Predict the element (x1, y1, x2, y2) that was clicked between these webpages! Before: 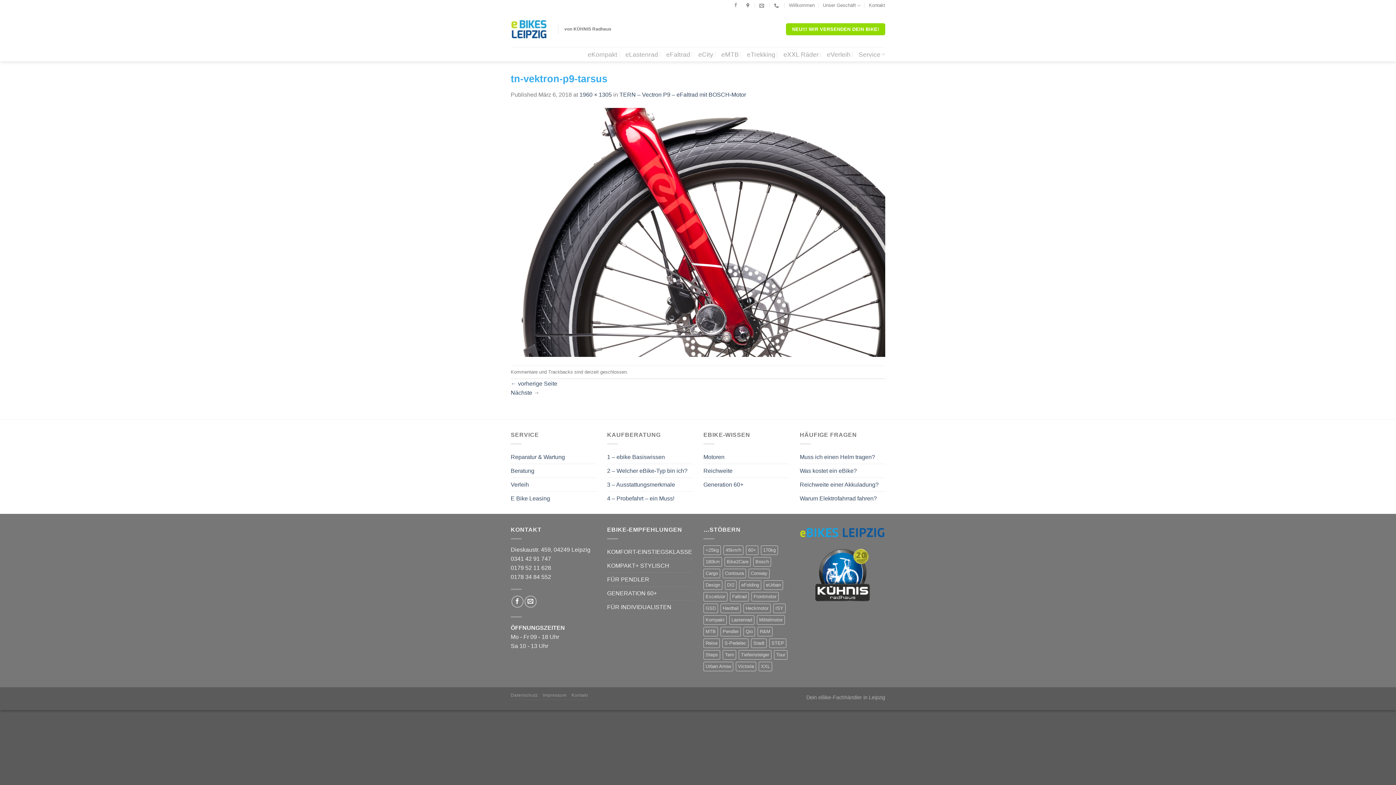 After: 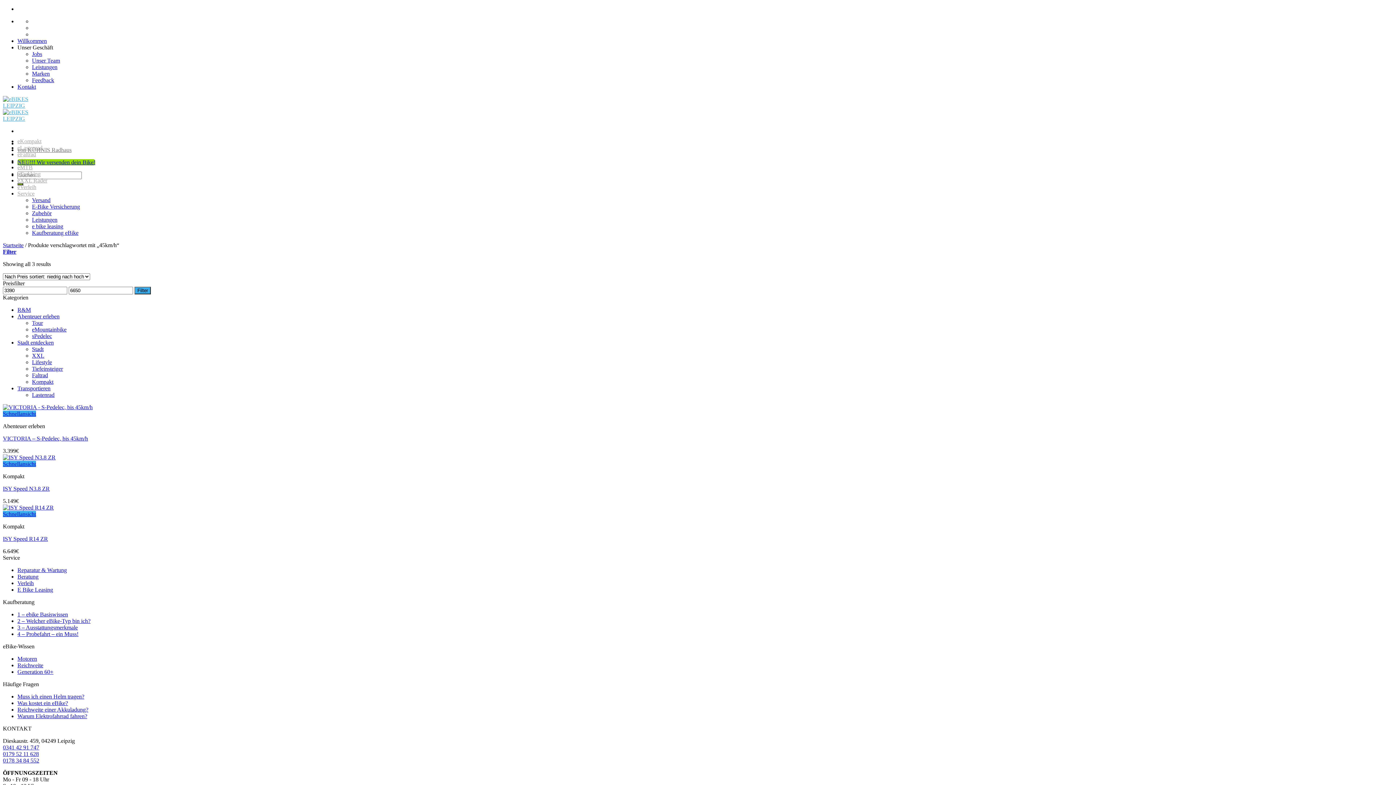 Action: bbox: (723, 545, 743, 555) label: 45km/h (3 Produkte)